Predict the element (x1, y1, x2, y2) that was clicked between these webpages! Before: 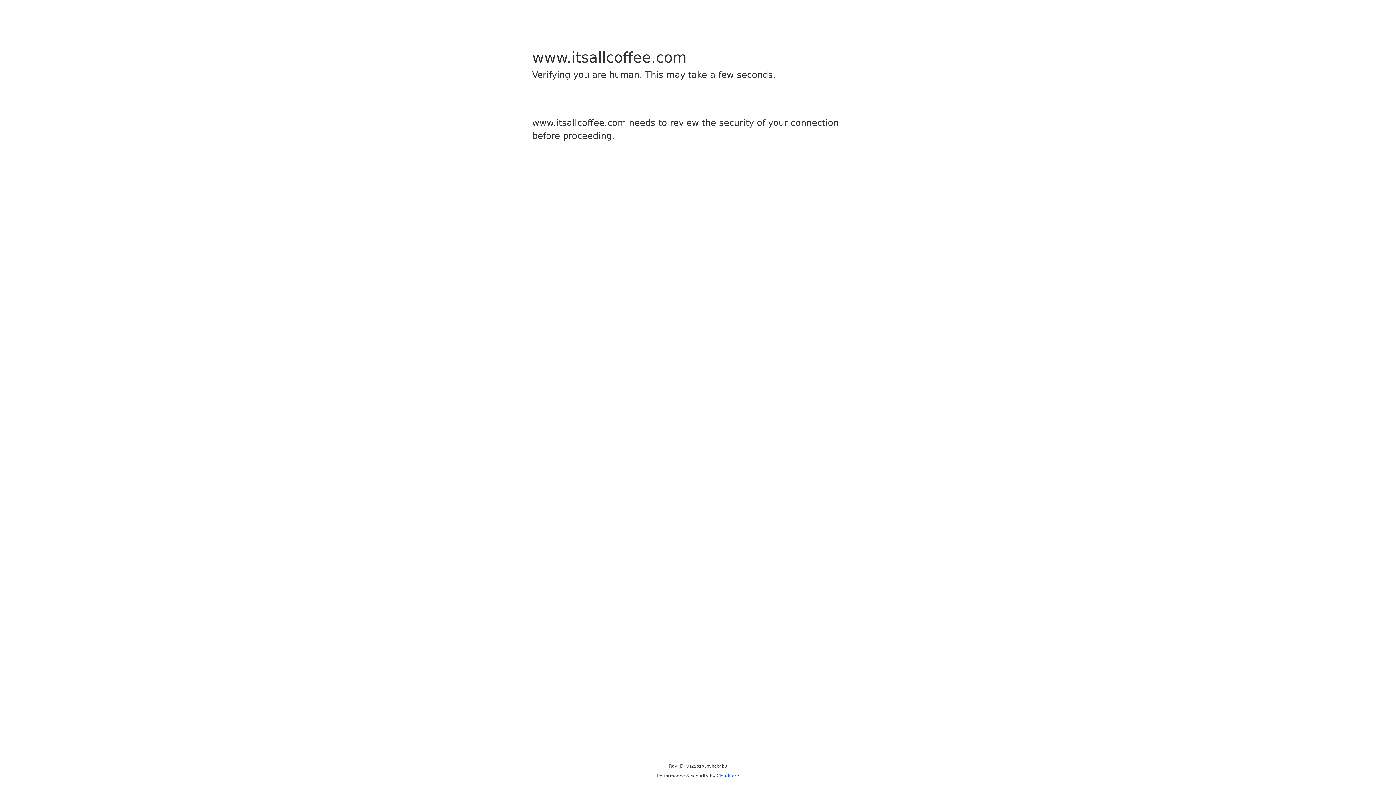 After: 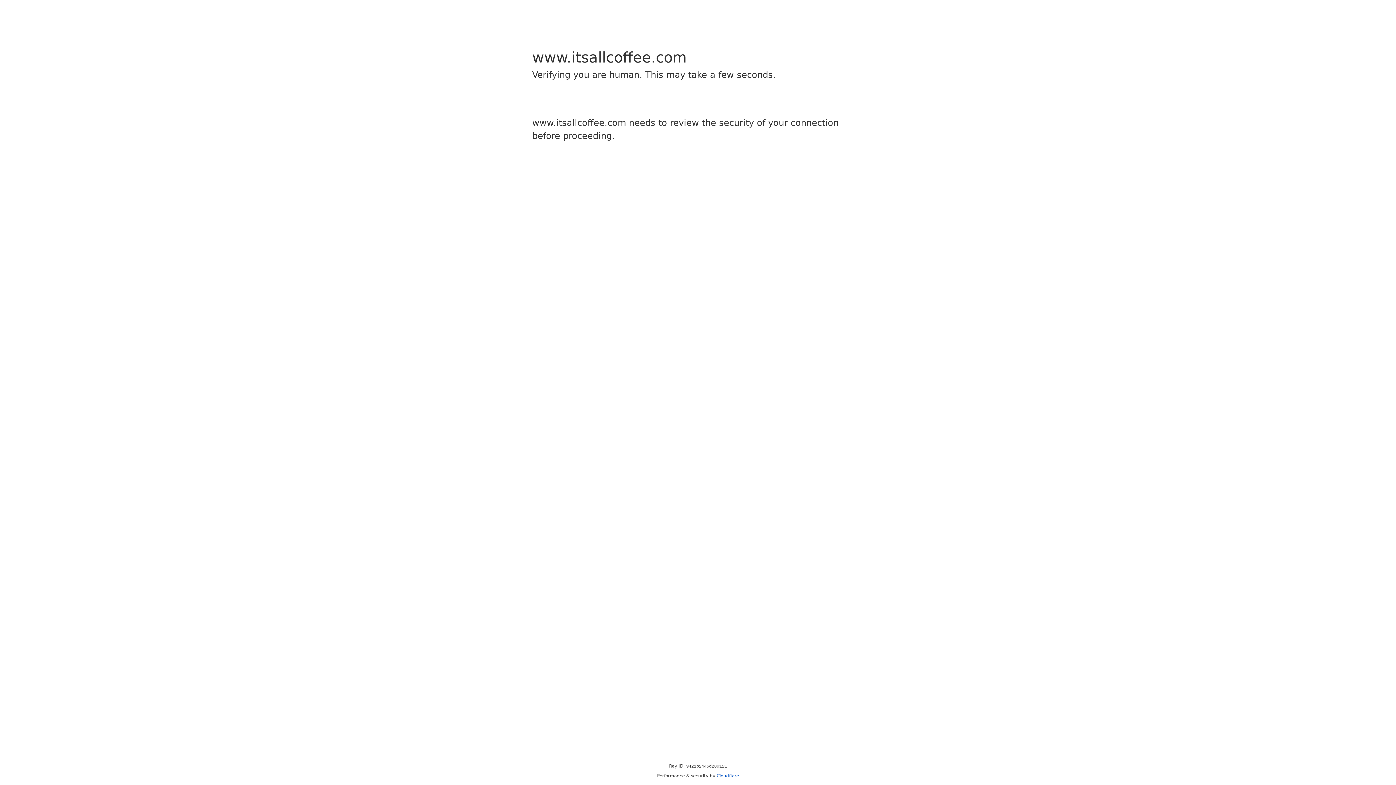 Action: label: Cloudflare bbox: (716, 773, 739, 778)